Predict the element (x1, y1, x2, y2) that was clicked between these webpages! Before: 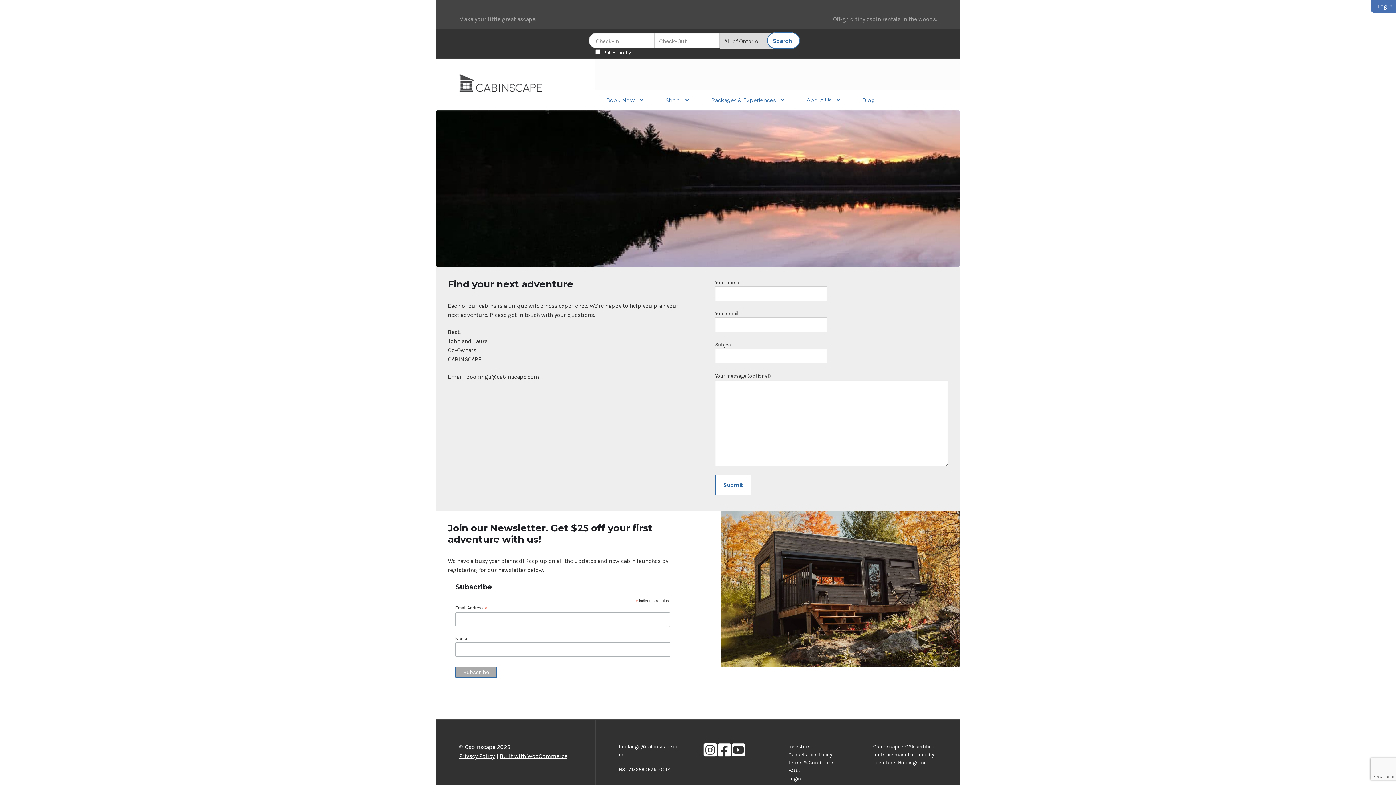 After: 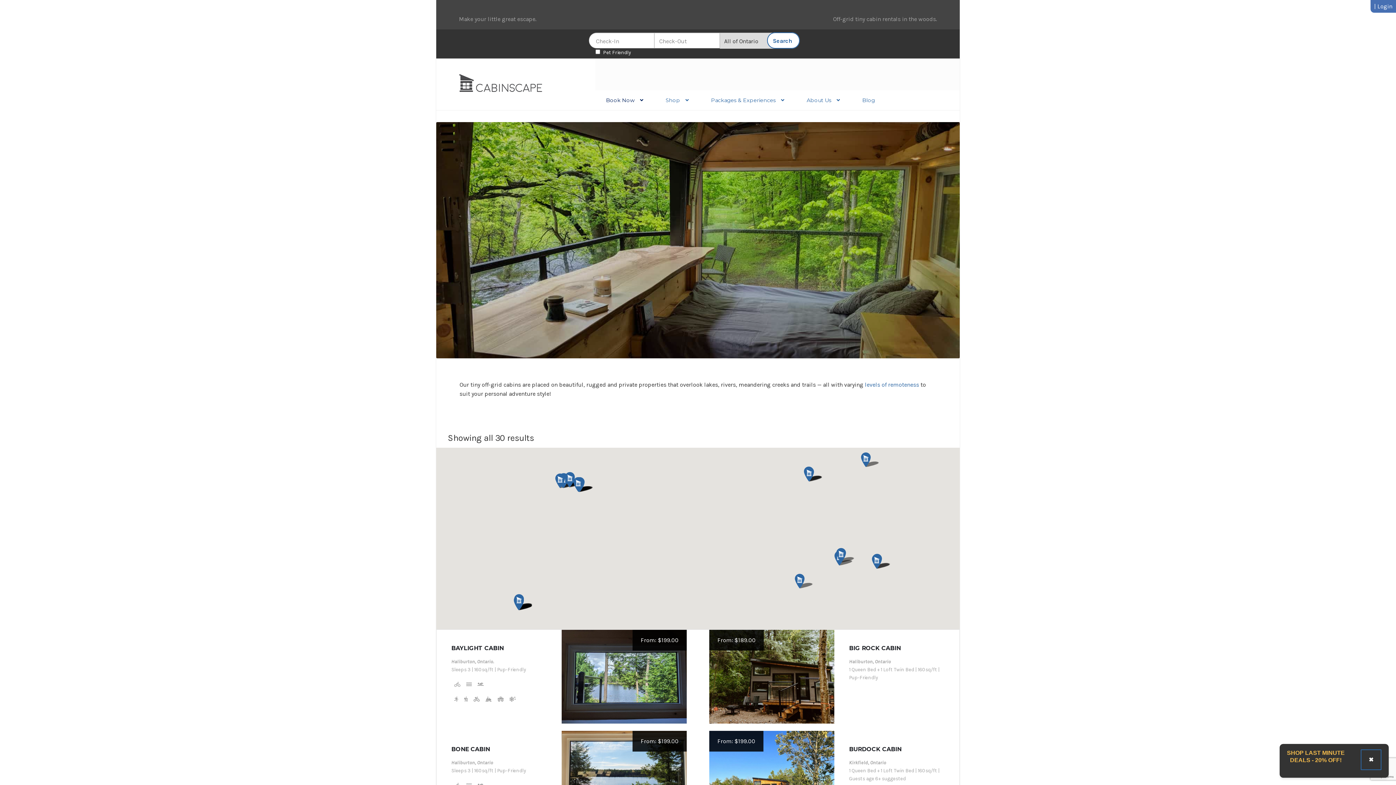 Action: bbox: (595, 90, 654, 110) label: Book Now